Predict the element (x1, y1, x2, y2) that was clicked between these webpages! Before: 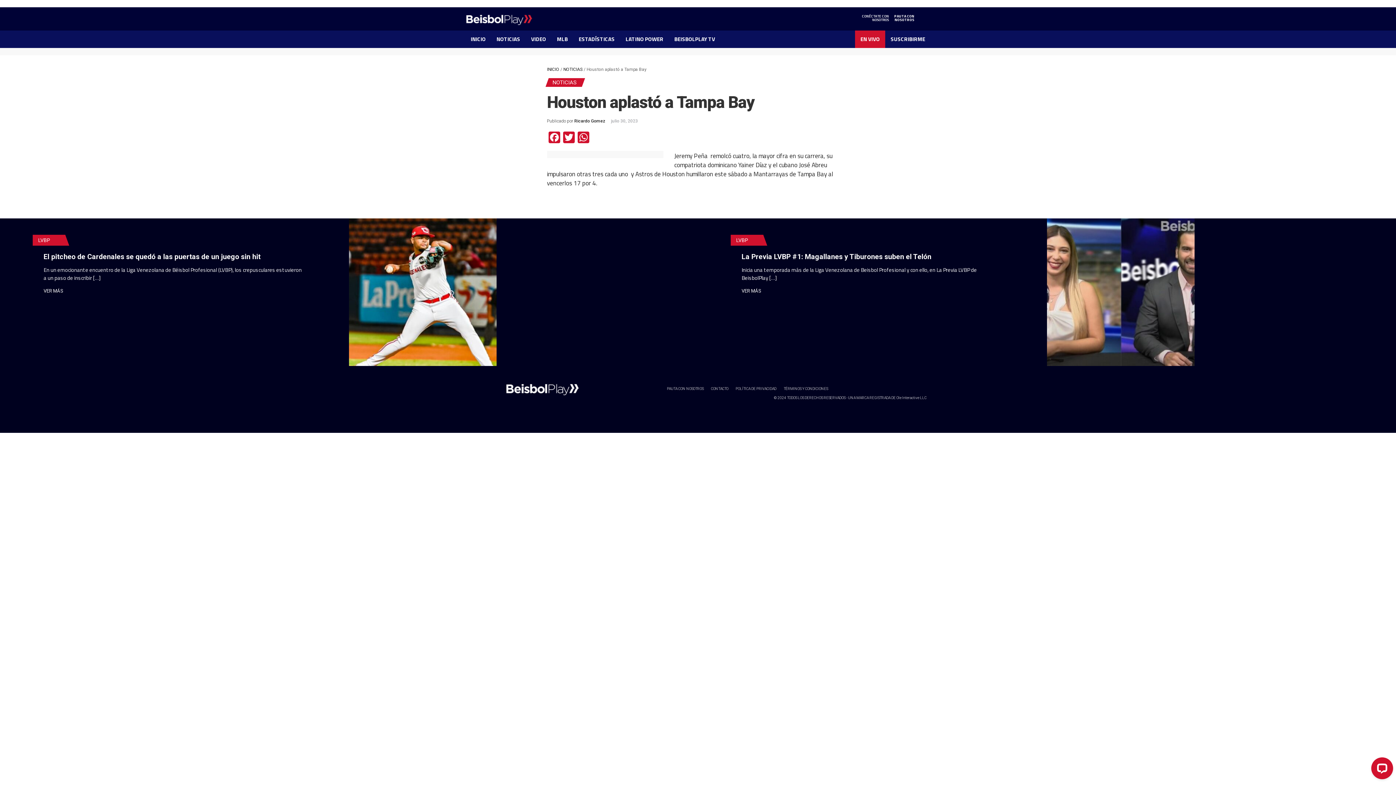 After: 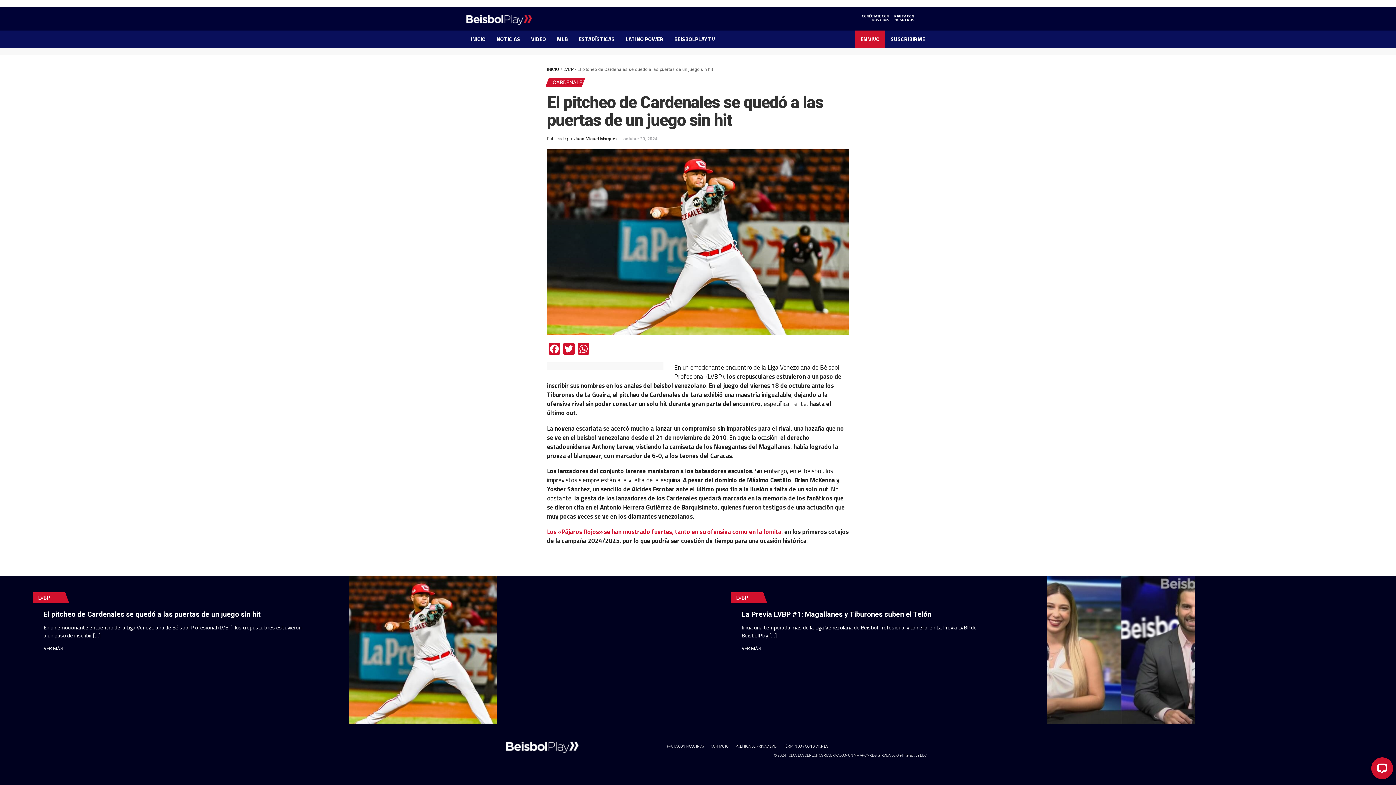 Action: label: El pitcheo de Cardenales se quedó a las puertas de un juego sin hit bbox: (43, 253, 305, 260)